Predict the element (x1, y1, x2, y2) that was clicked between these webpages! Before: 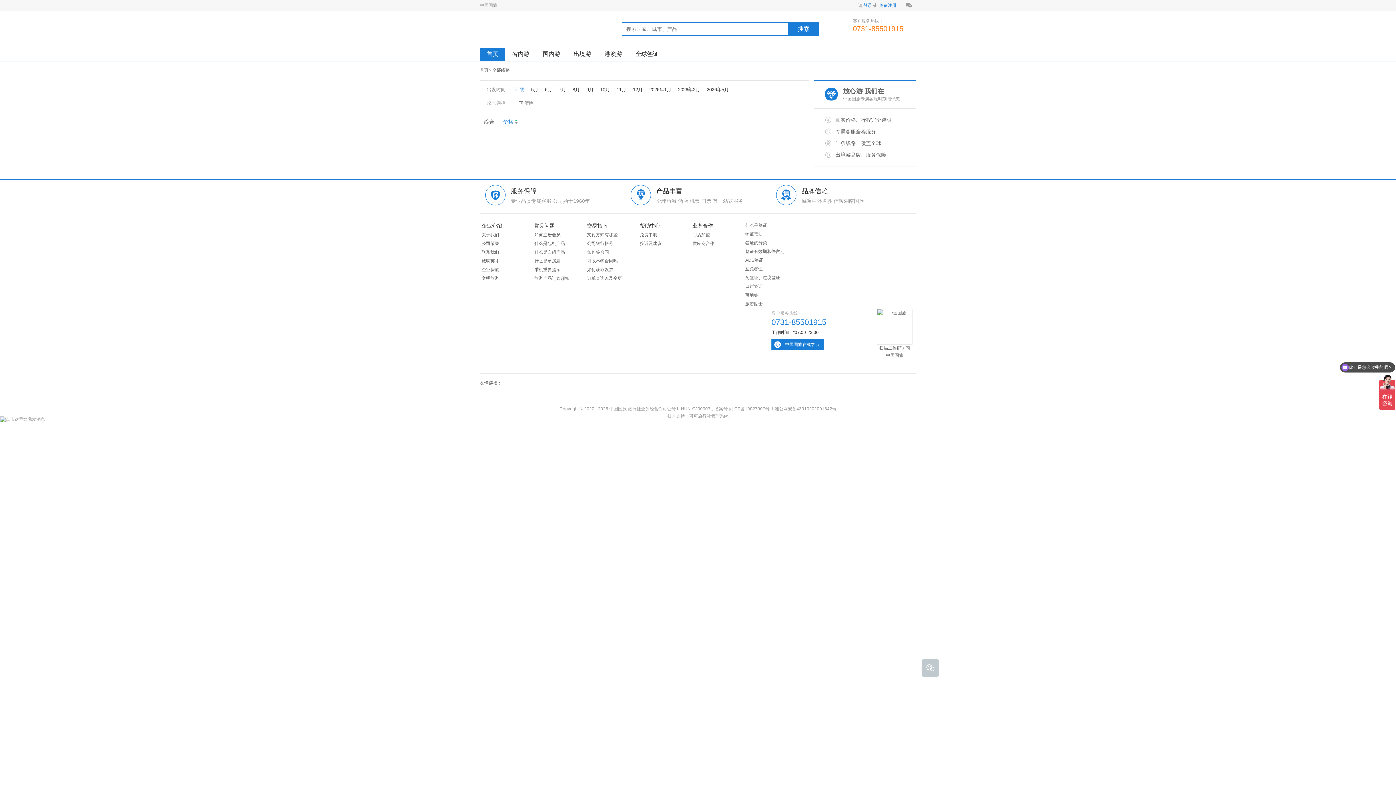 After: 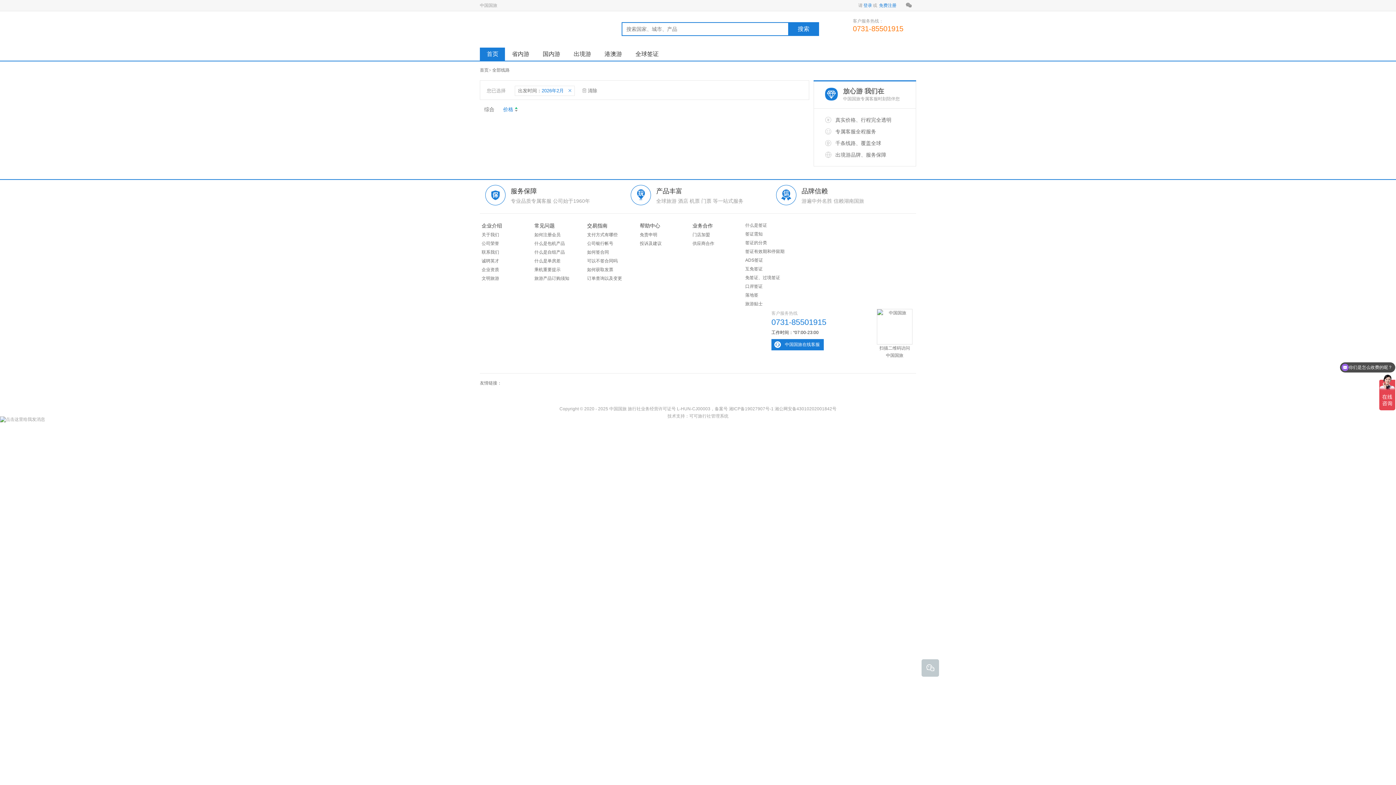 Action: label: 2026年2月 bbox: (678, 86, 700, 92)